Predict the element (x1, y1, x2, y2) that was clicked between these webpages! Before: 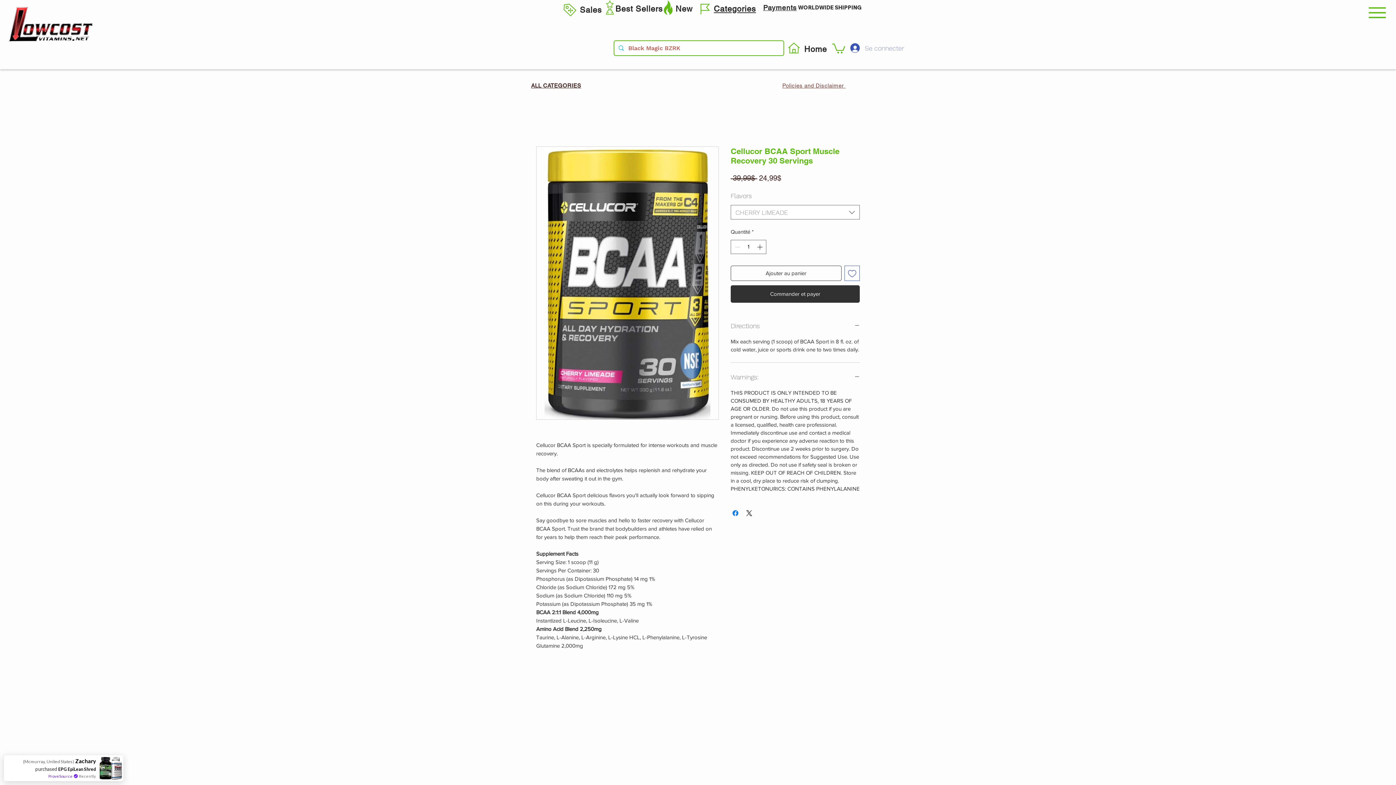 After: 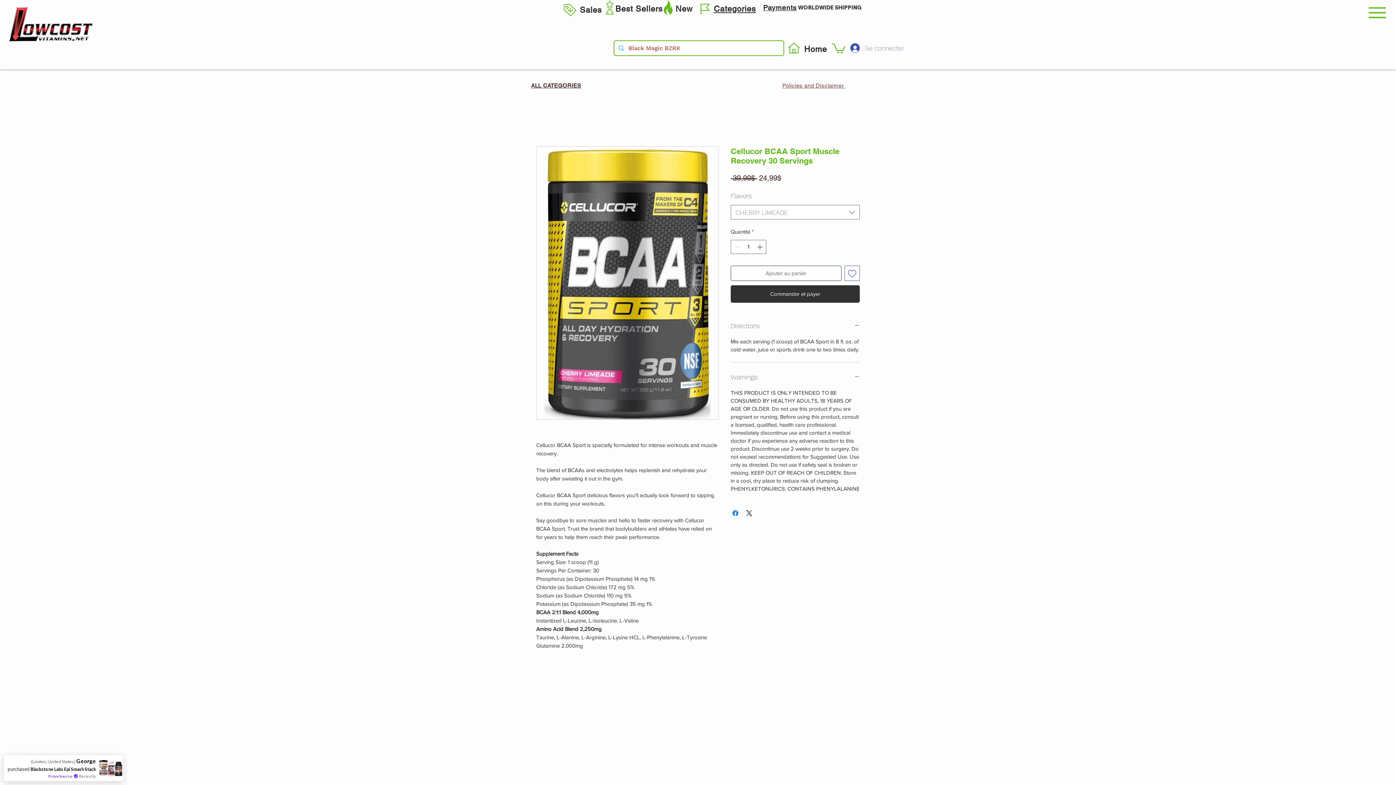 Action: bbox: (730, 265, 841, 281) label: Ajouter au panier